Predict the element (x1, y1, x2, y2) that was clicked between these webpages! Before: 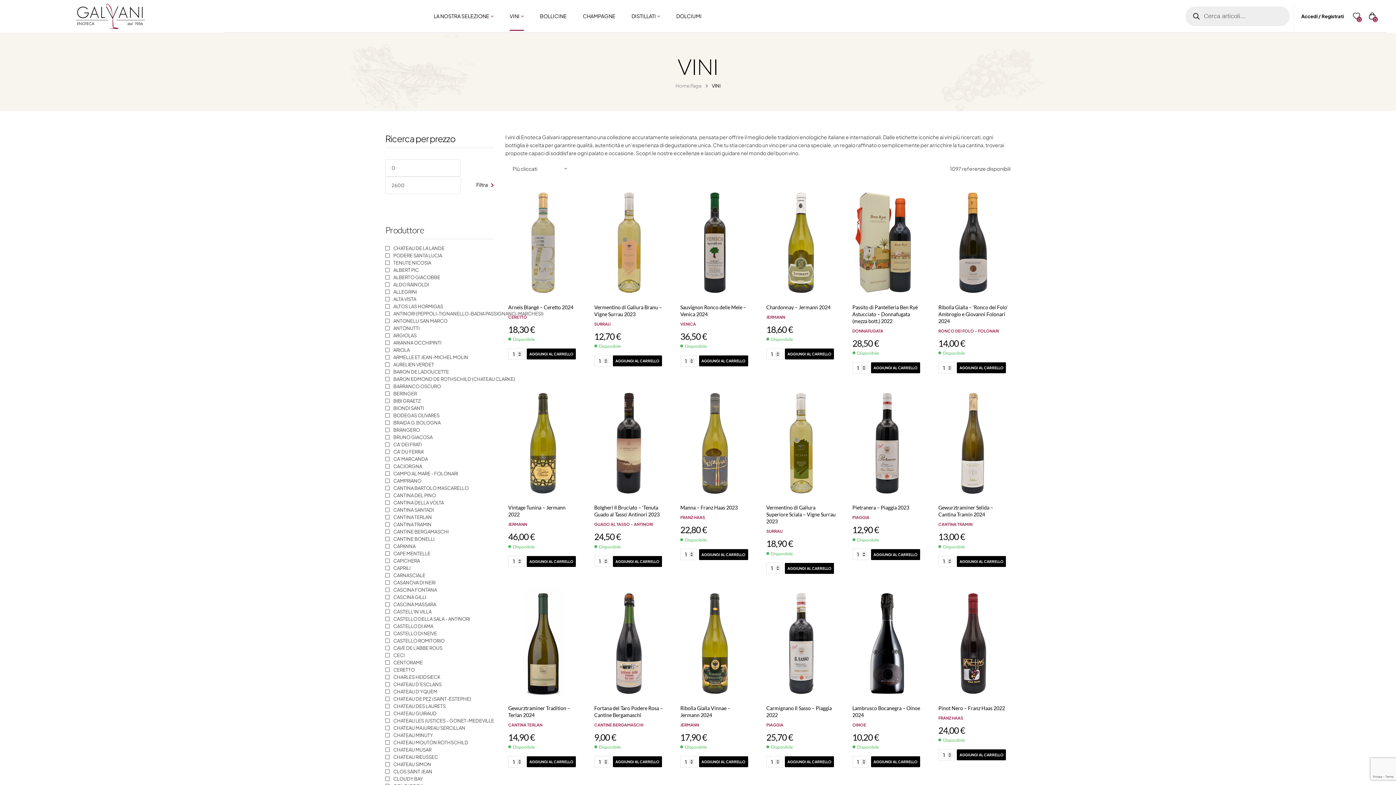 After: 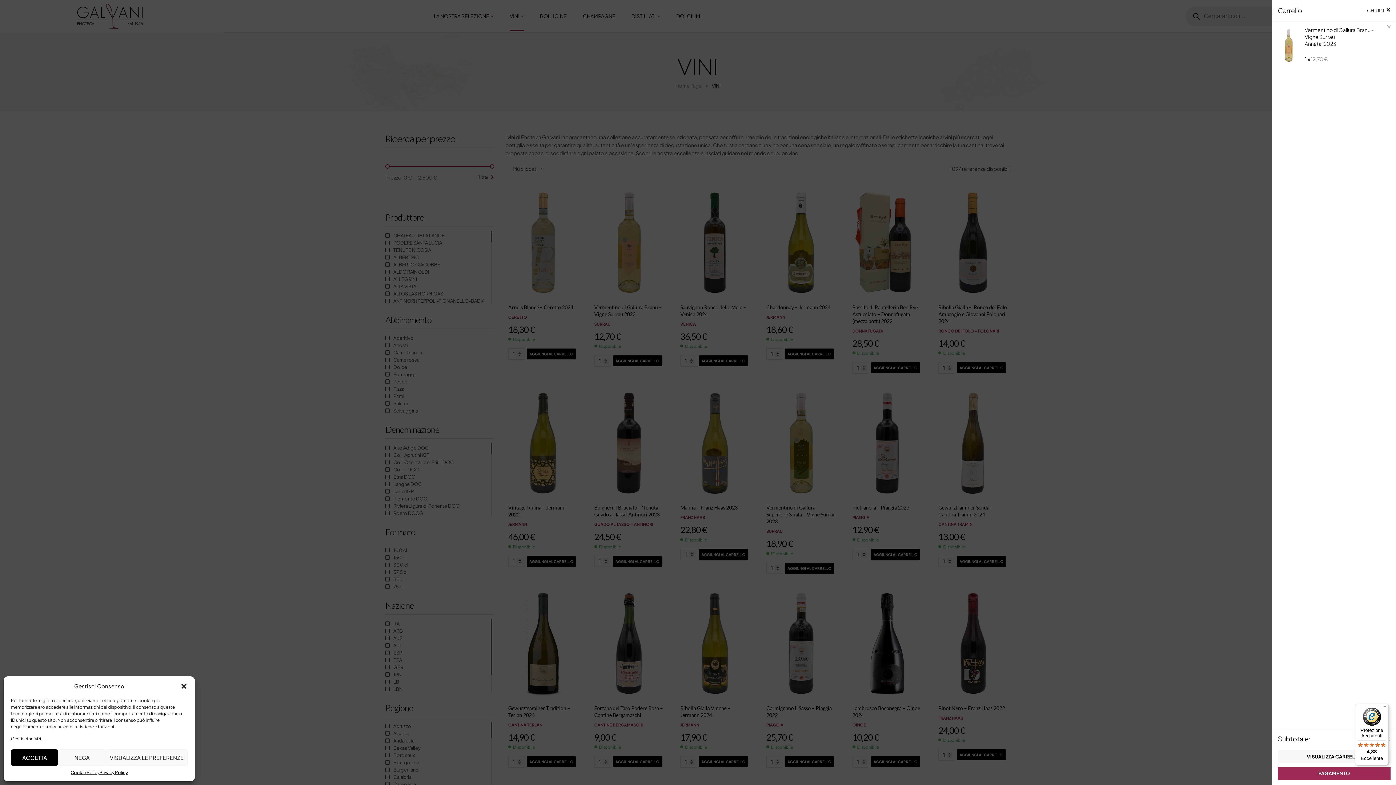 Action: label: AGGIUNGI AL CARRELLO bbox: (613, 355, 662, 366)